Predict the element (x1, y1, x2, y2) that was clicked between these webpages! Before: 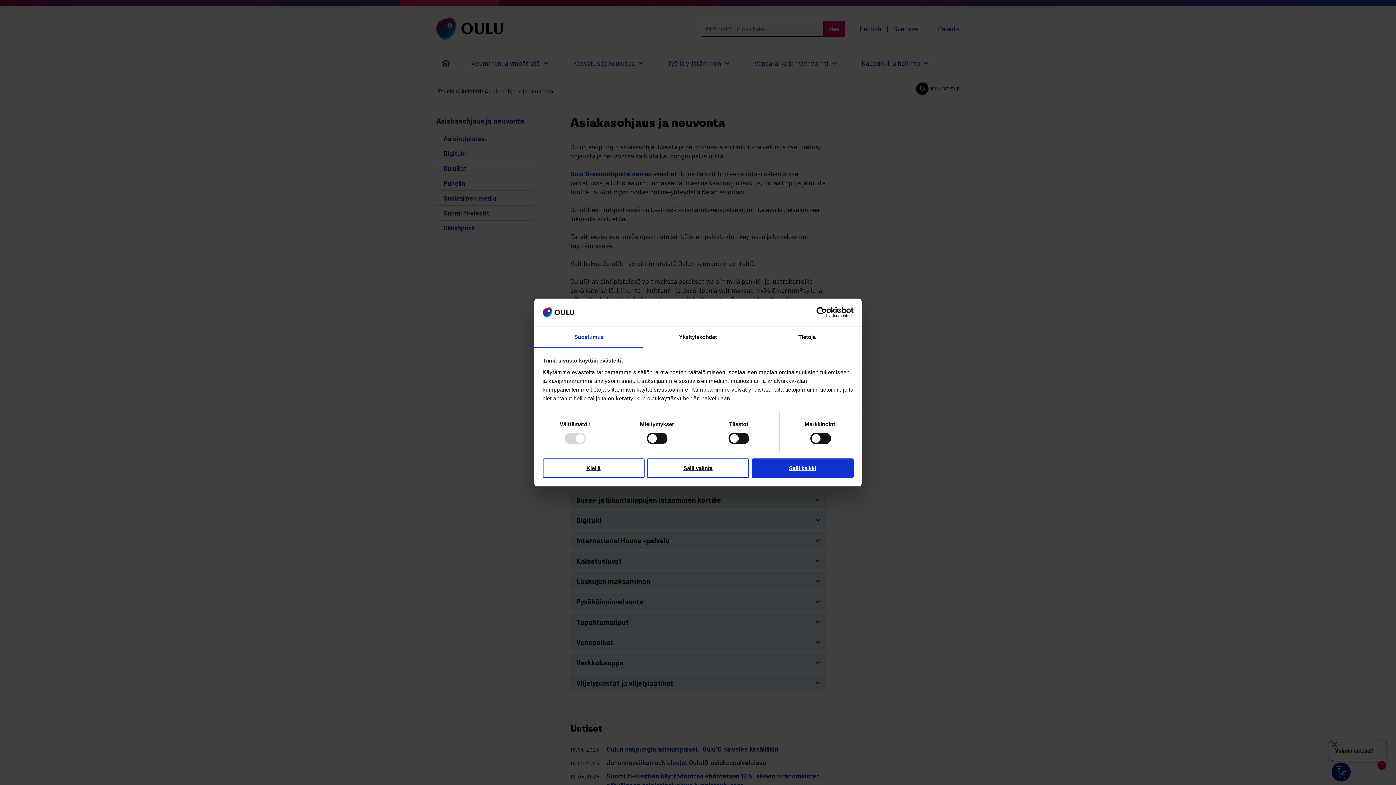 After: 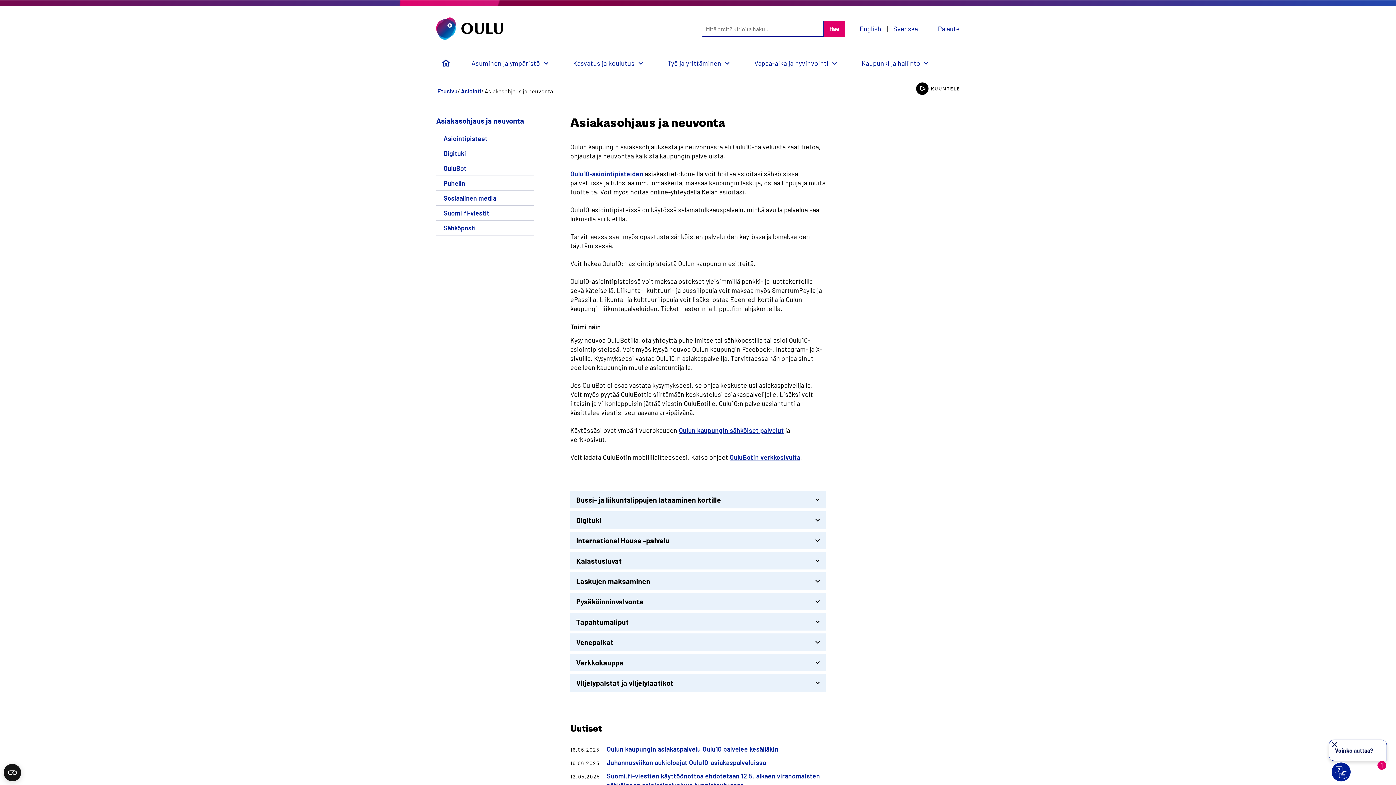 Action: bbox: (647, 458, 749, 478) label: Salli valinta